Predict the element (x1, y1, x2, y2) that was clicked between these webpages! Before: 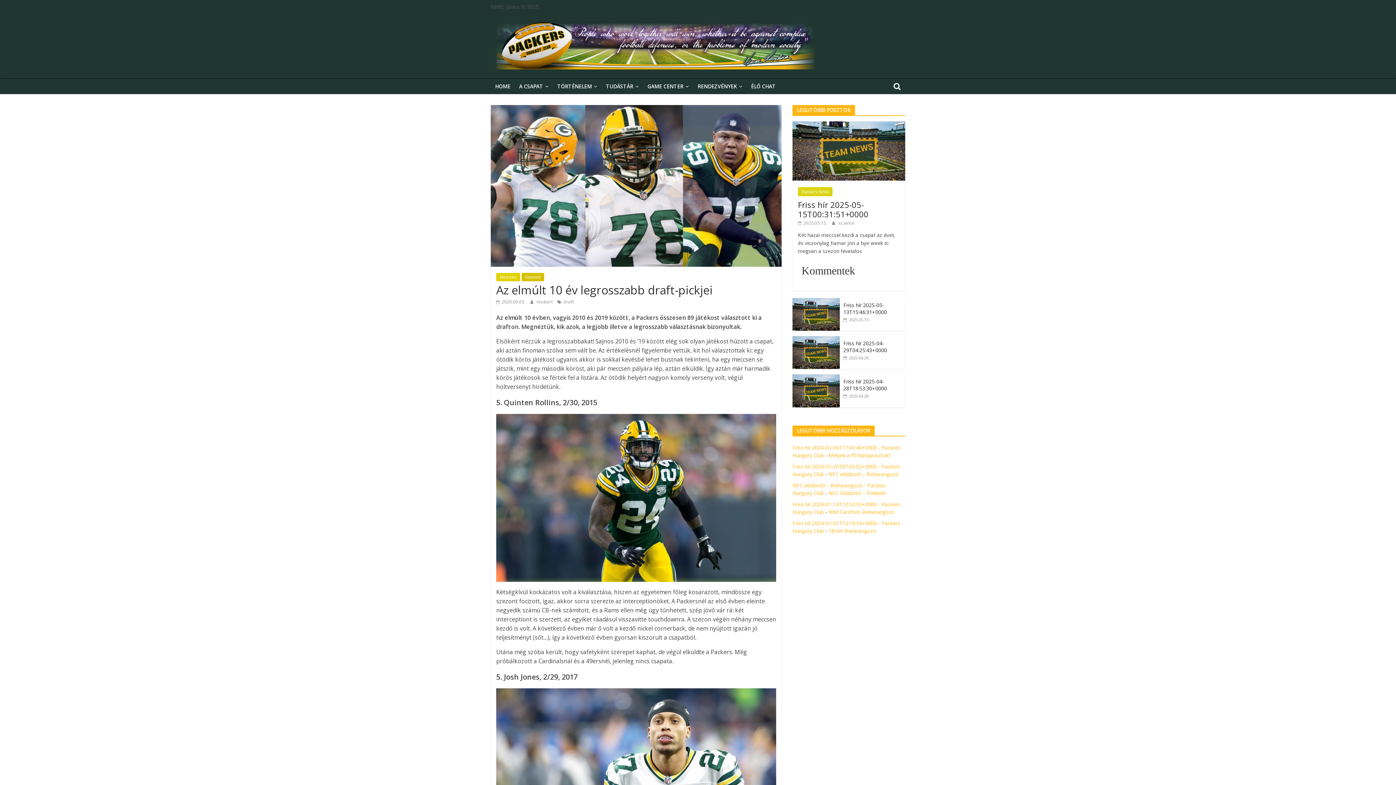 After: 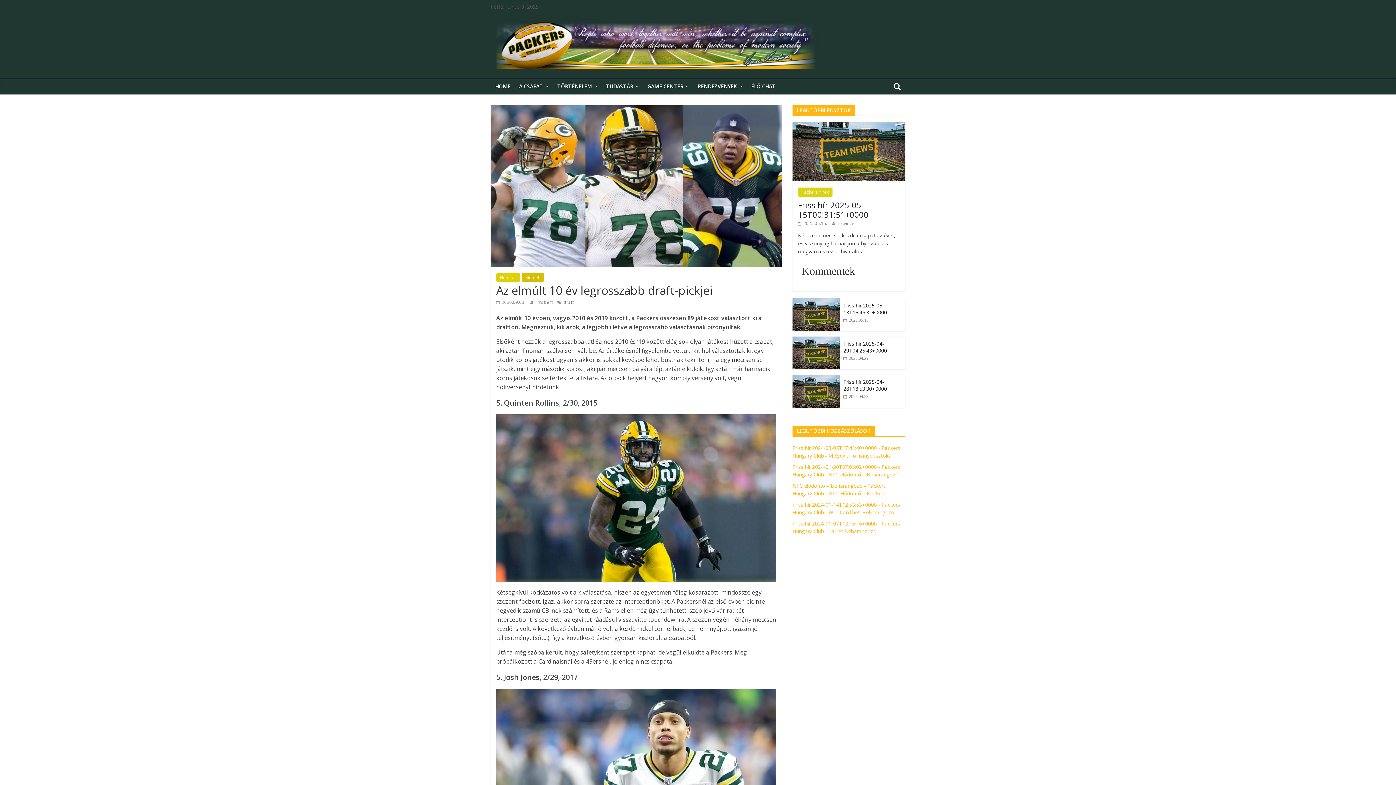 Action: label:  2020.09.03. bbox: (496, 298, 525, 305)